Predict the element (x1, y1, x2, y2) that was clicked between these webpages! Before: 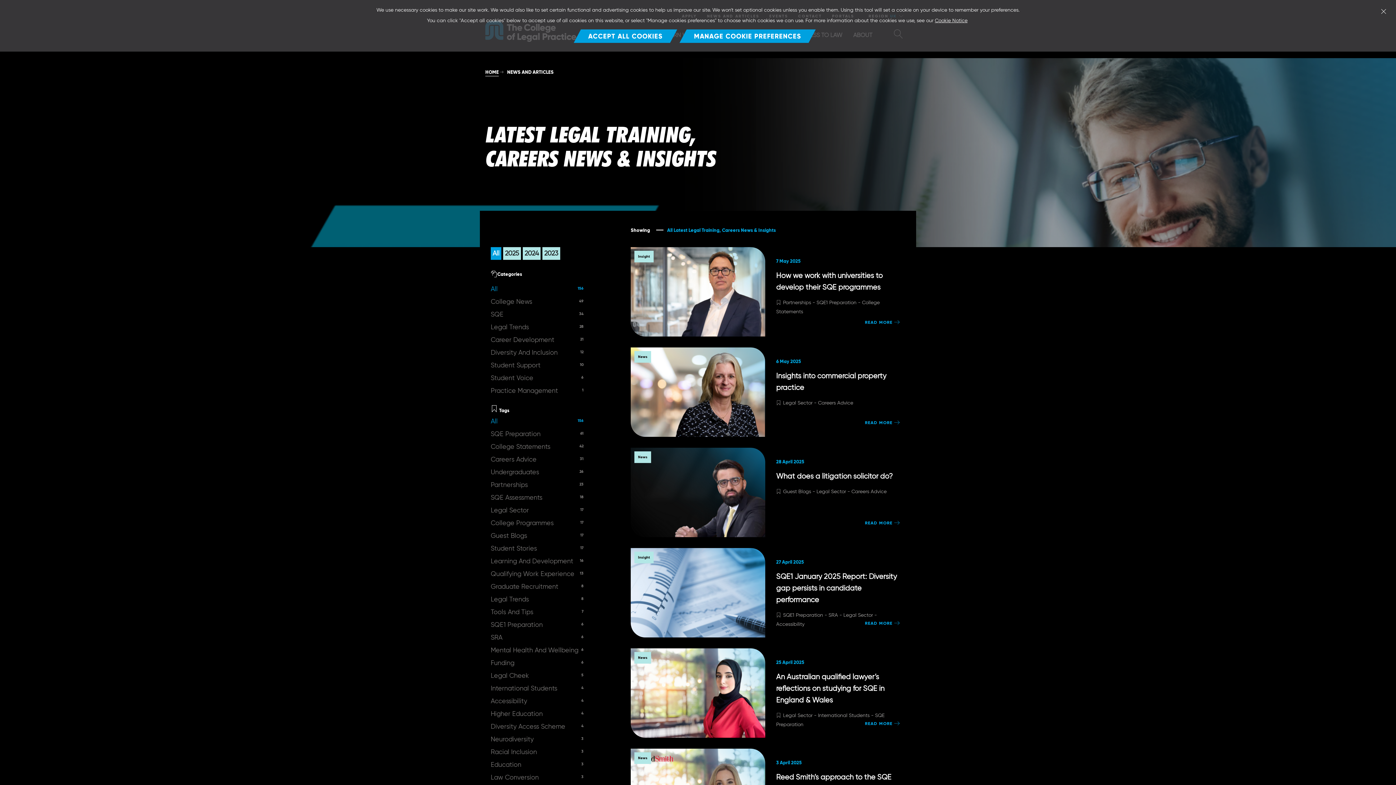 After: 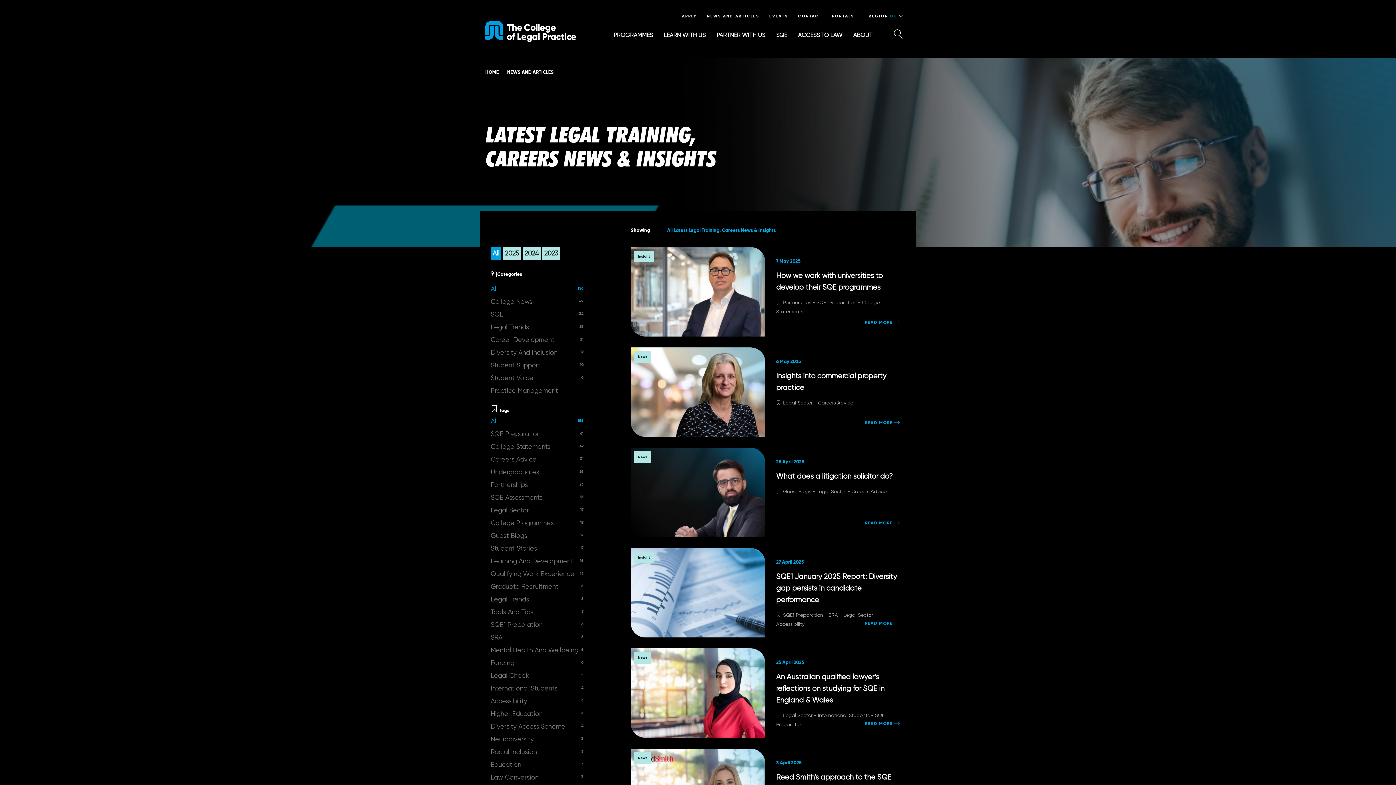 Action: bbox: (1378, 7, 1389, 16)